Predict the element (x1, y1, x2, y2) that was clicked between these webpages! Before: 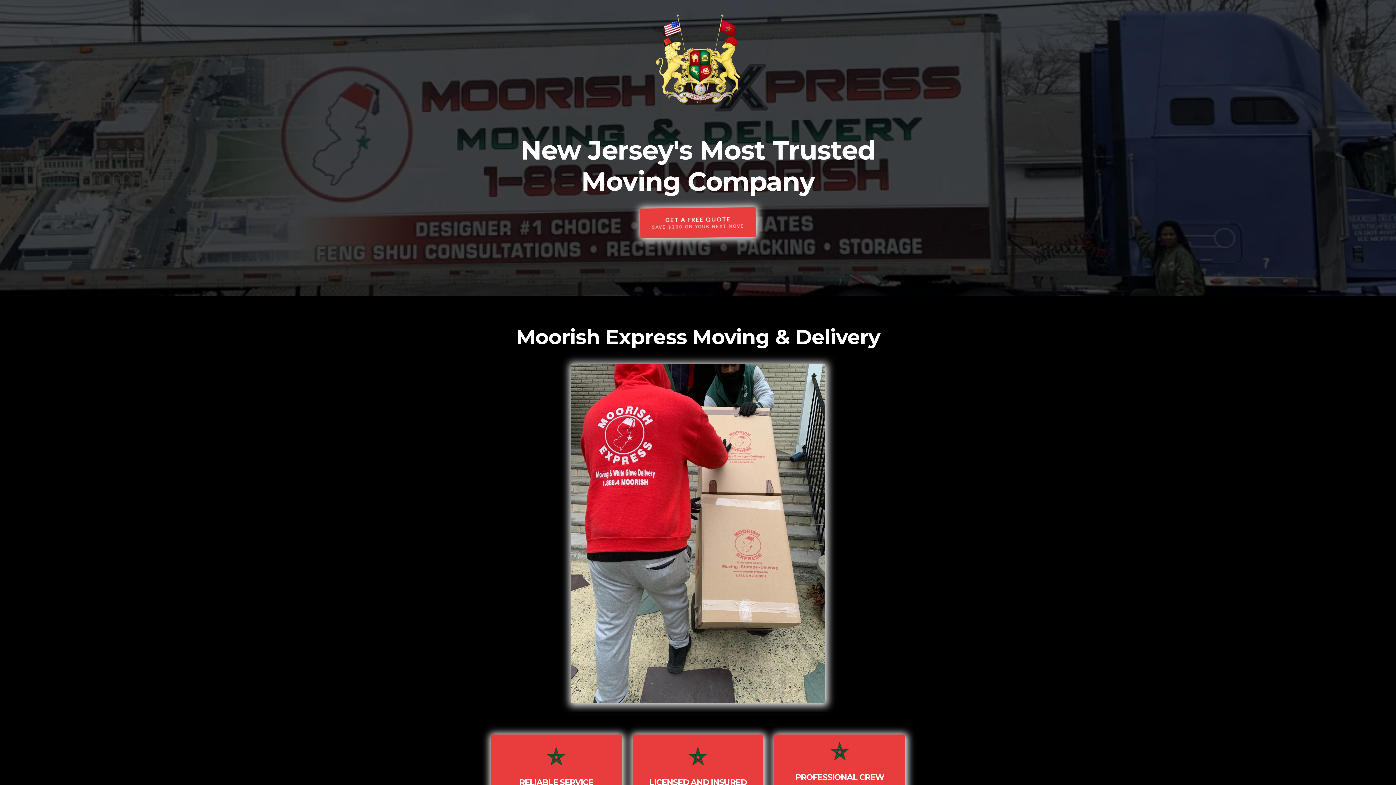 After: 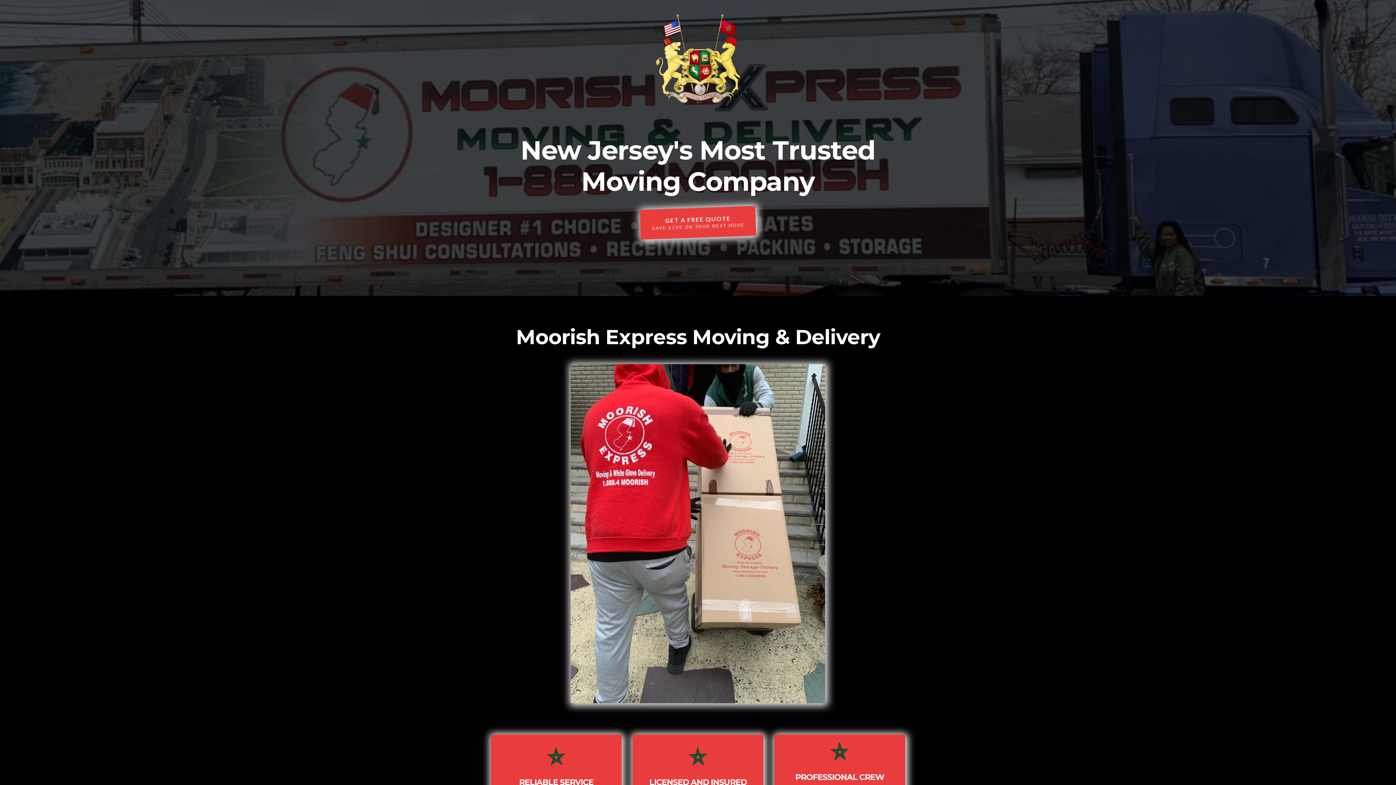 Action: bbox: (639, 206, 756, 239) label: Get A Free Quote save $100 on your next move